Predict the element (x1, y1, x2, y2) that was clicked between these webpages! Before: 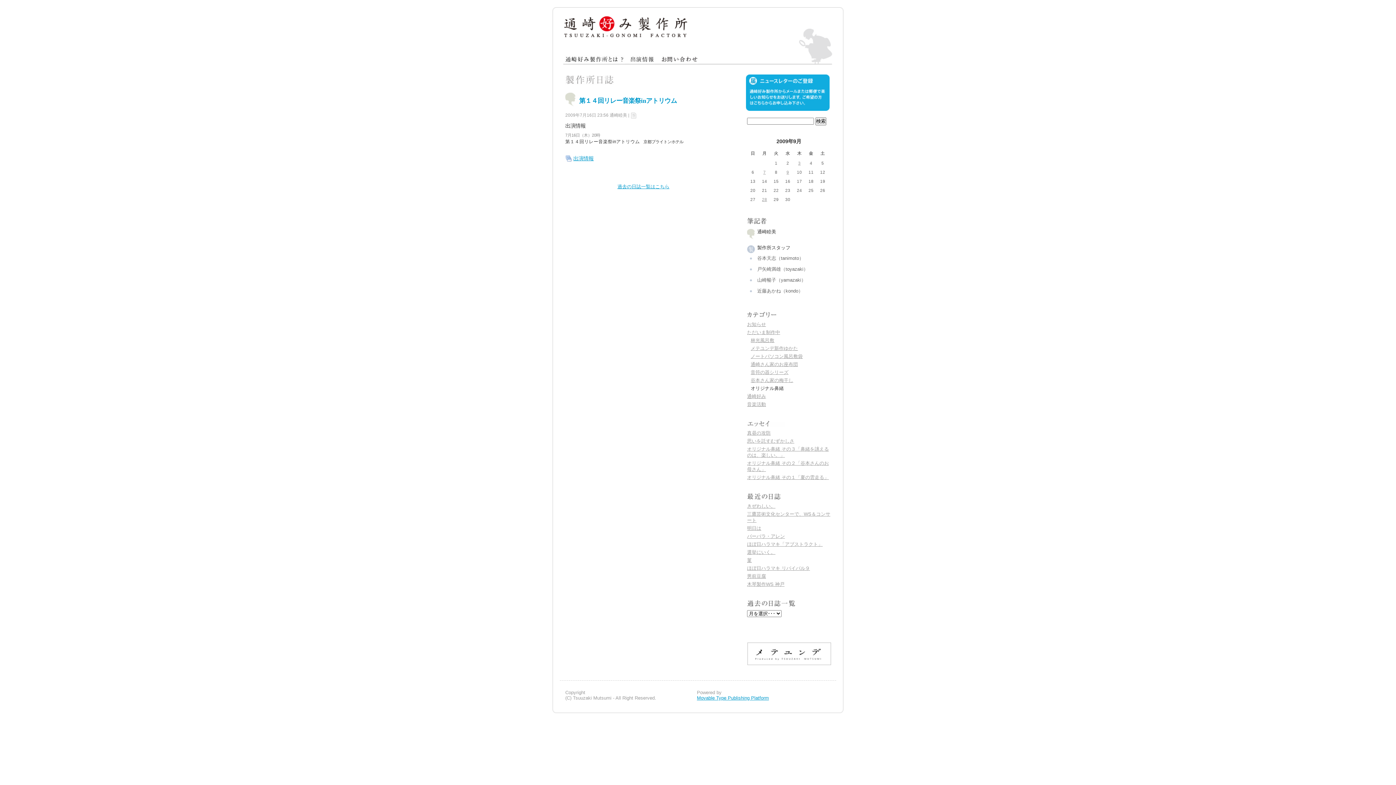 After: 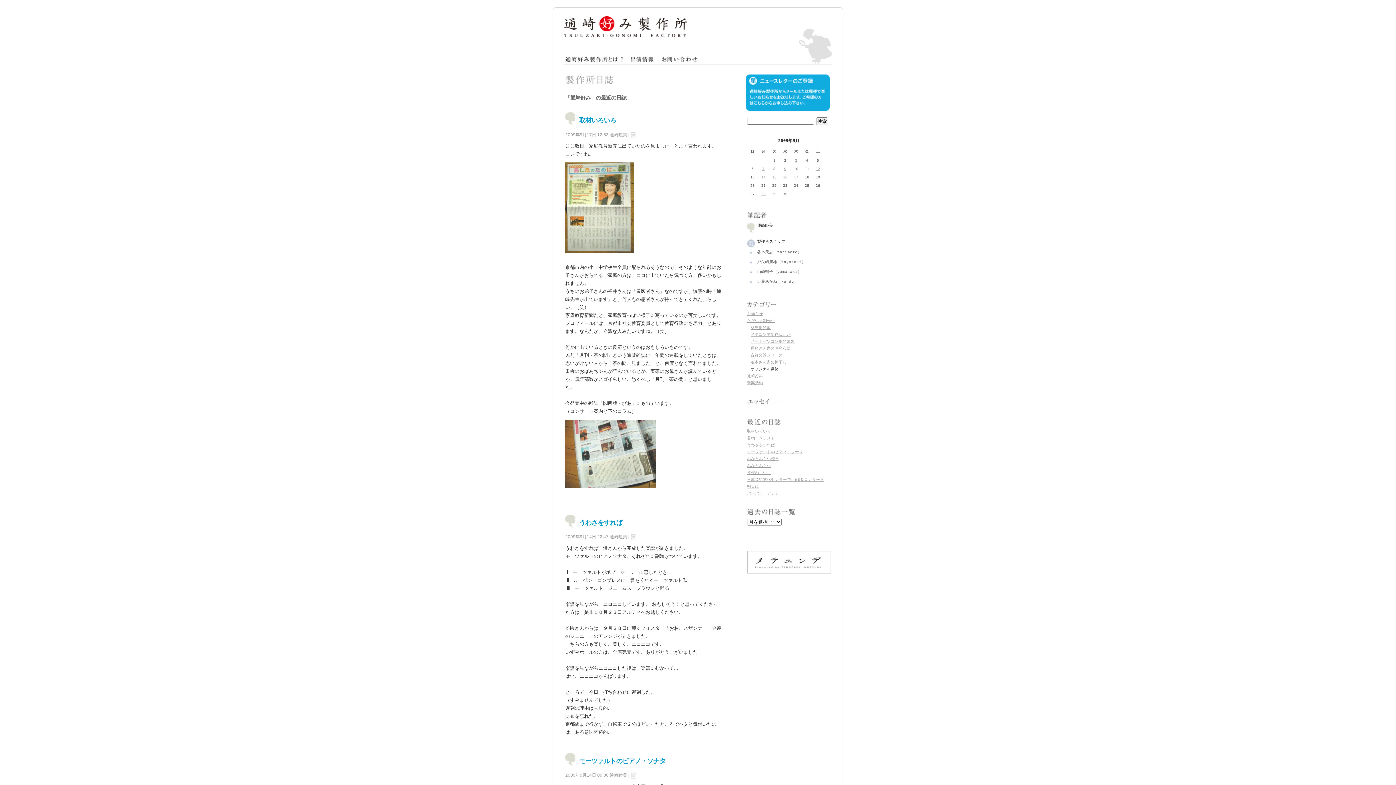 Action: bbox: (747, 393, 766, 399) label: 通崎好み